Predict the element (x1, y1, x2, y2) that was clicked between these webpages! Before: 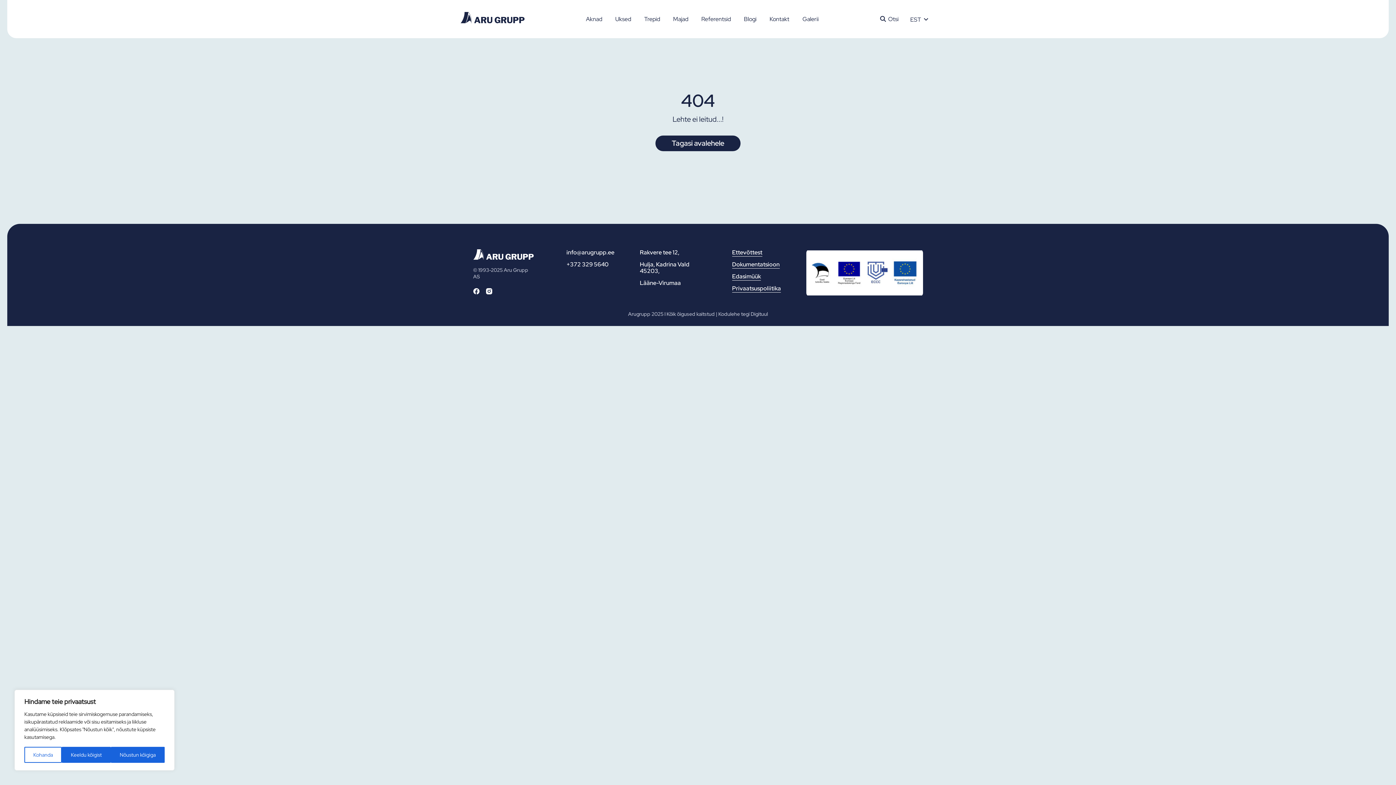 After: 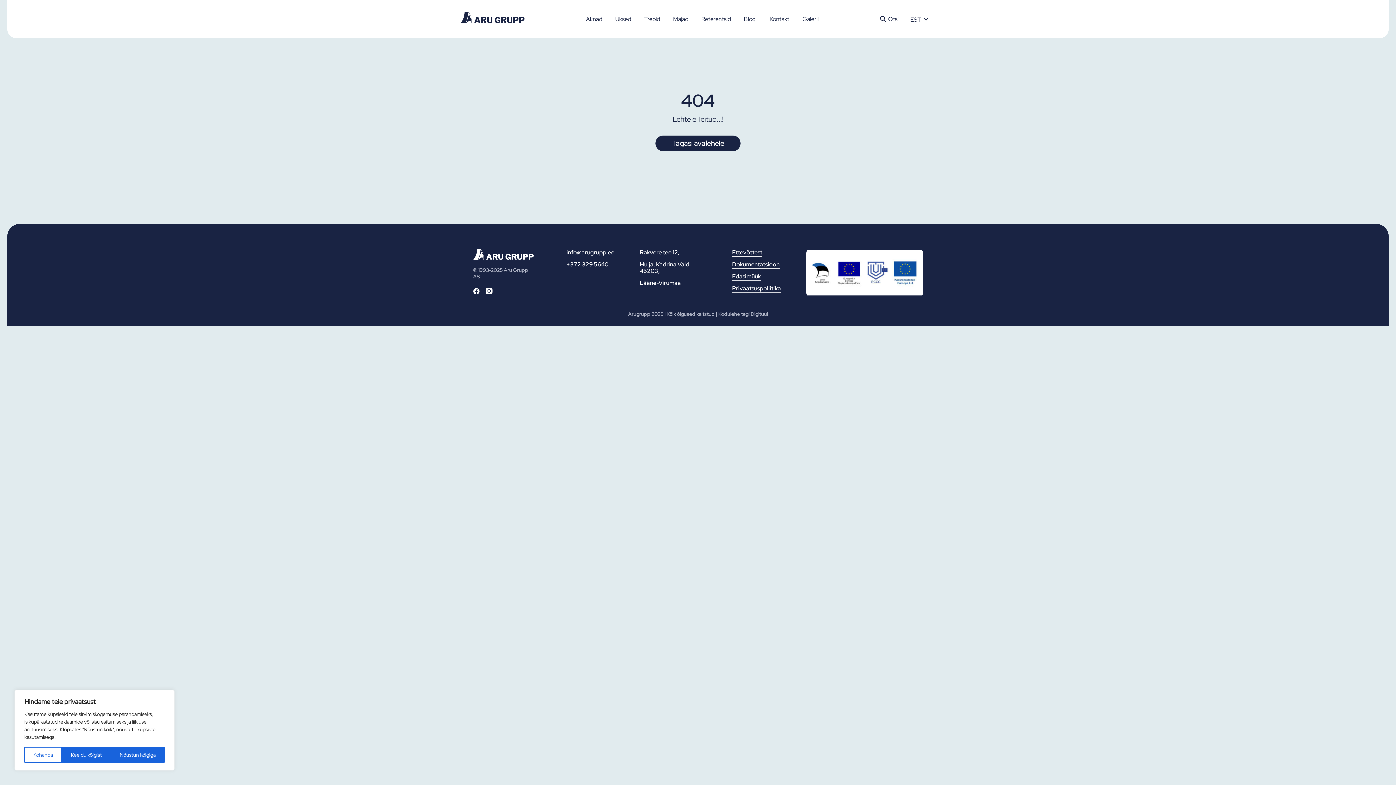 Action: bbox: (486, 286, 492, 295)